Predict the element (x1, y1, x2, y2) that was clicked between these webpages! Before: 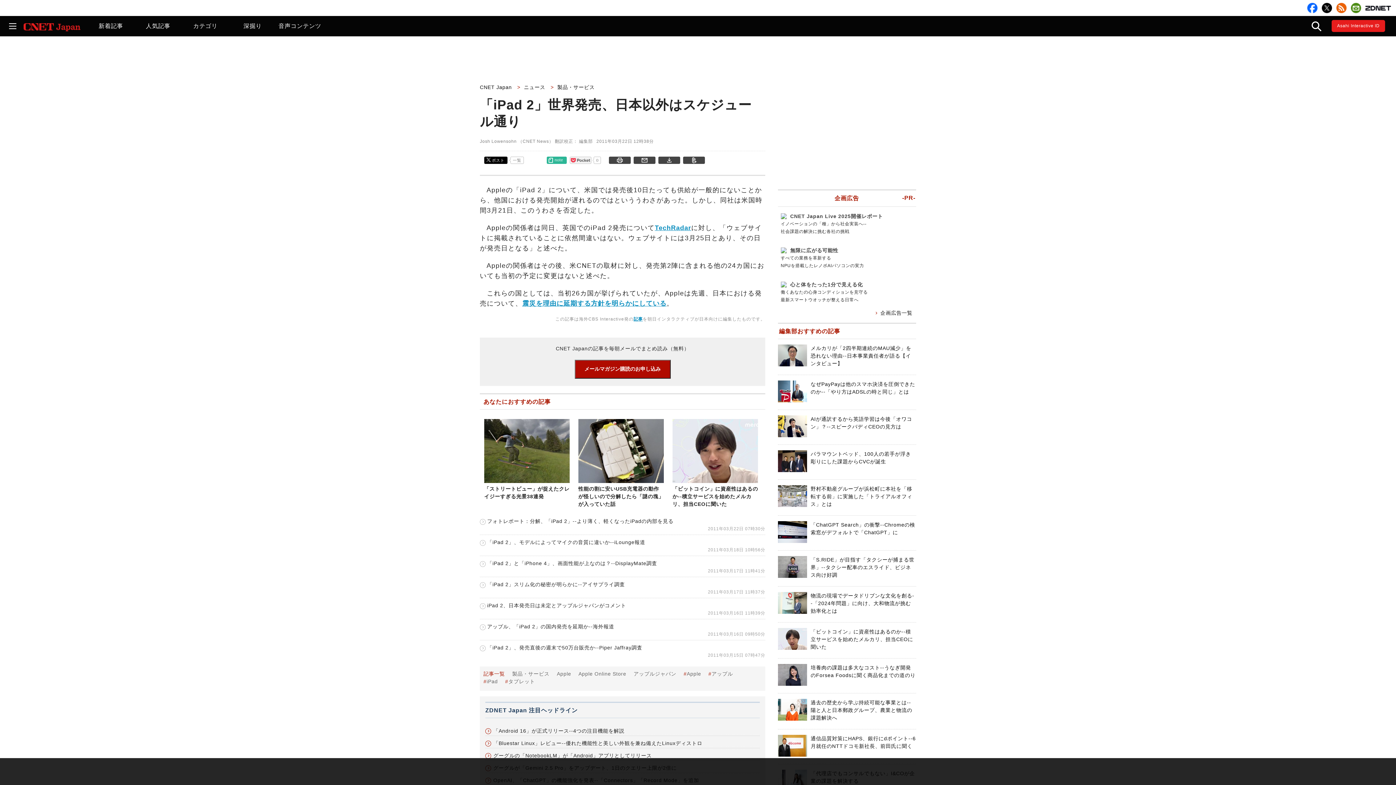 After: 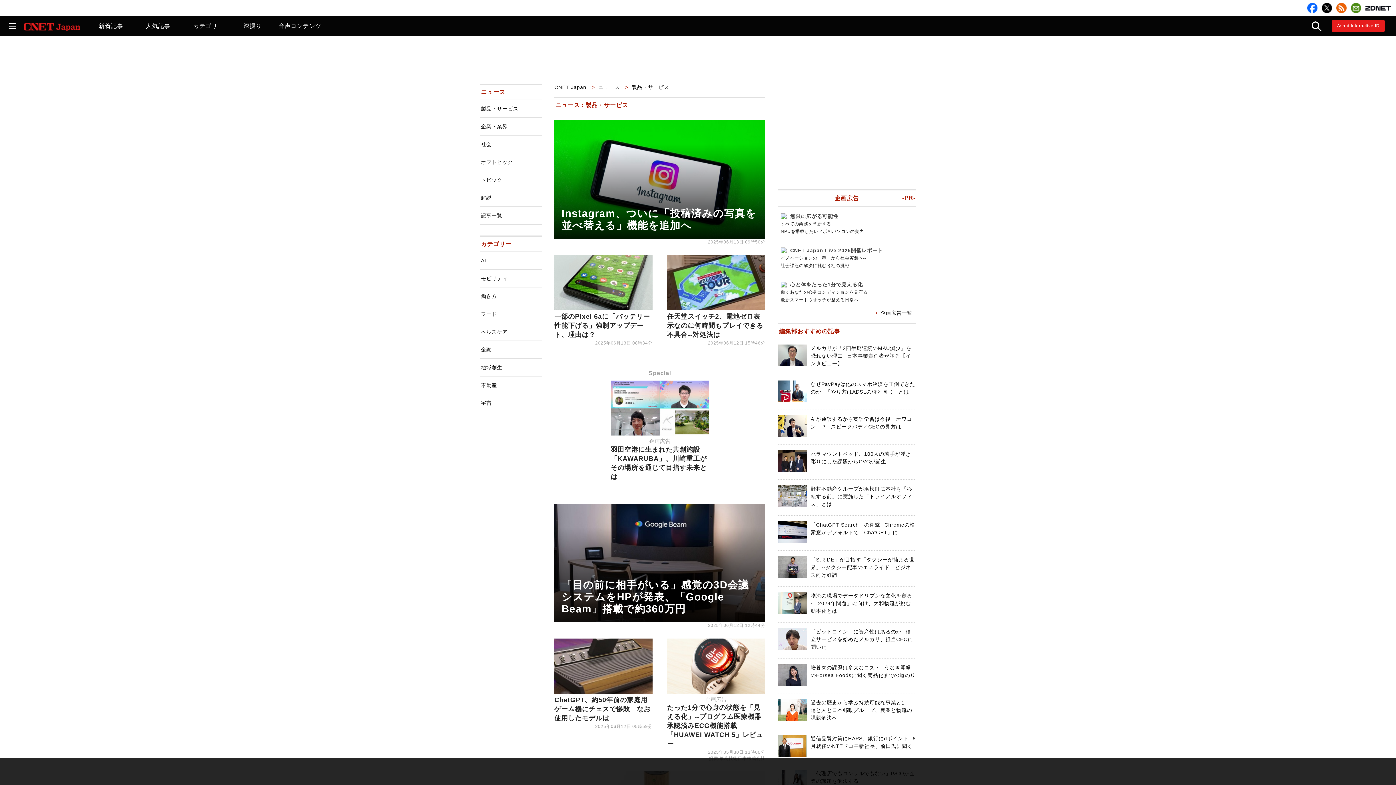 Action: label: 製品・サービス bbox: (557, 84, 596, 90)